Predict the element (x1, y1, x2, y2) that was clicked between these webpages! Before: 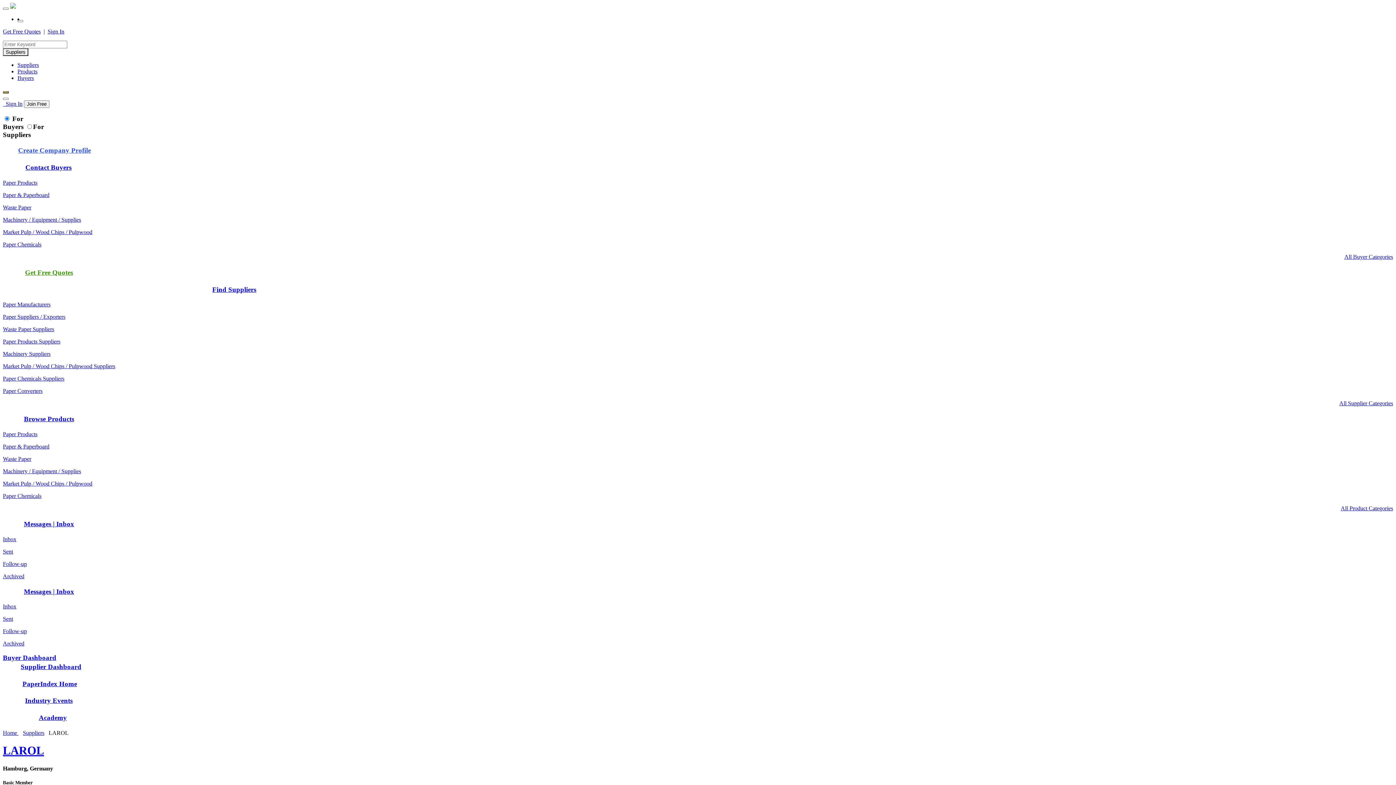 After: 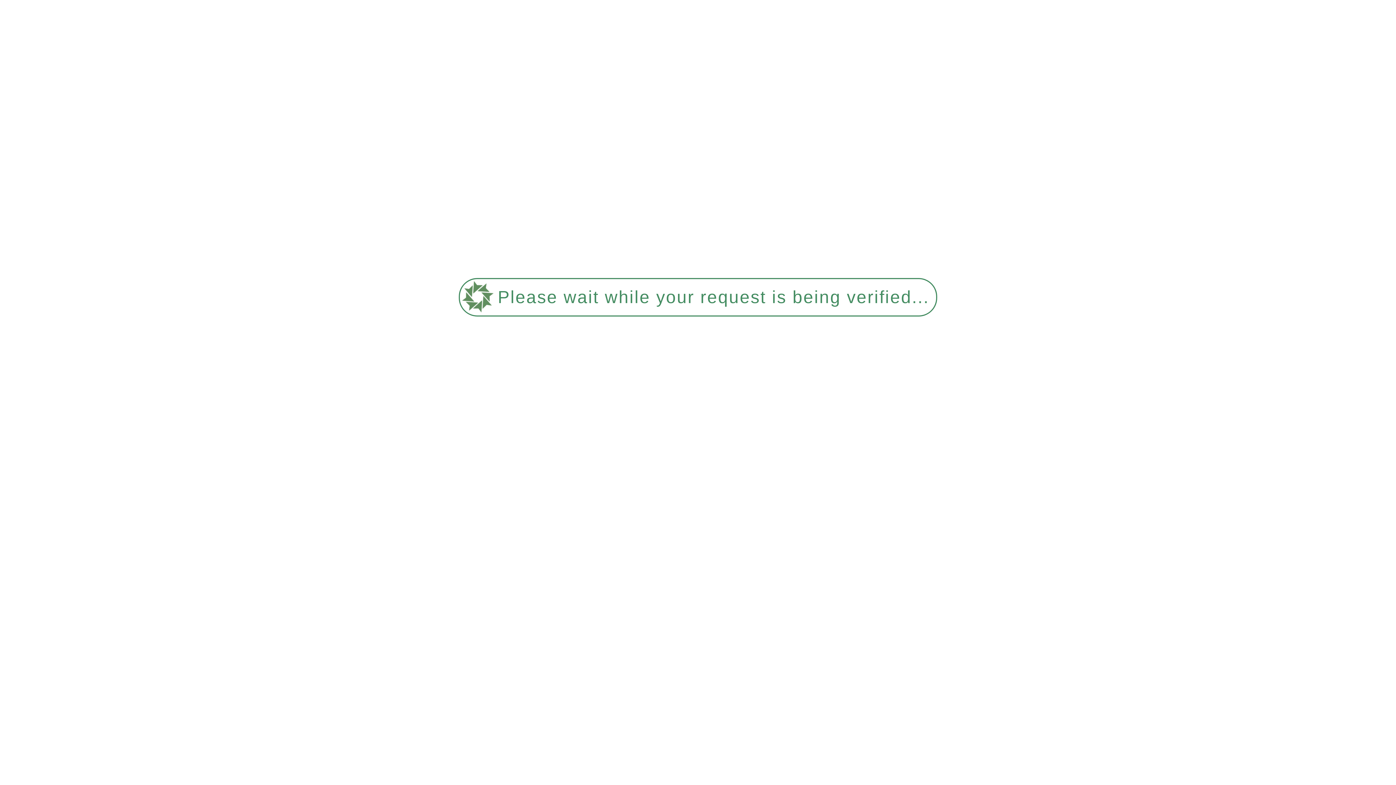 Action: label:   Sign In bbox: (2, 100, 22, 106)